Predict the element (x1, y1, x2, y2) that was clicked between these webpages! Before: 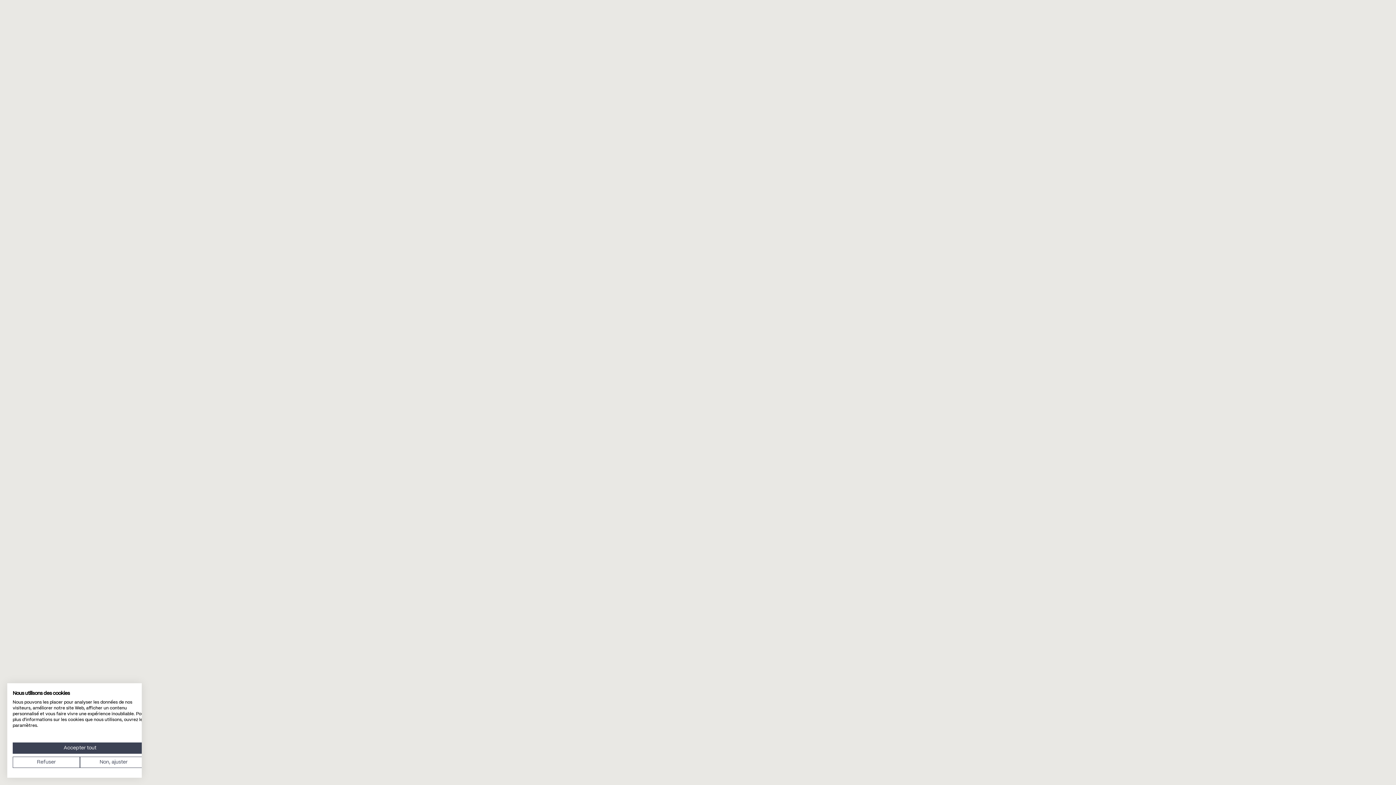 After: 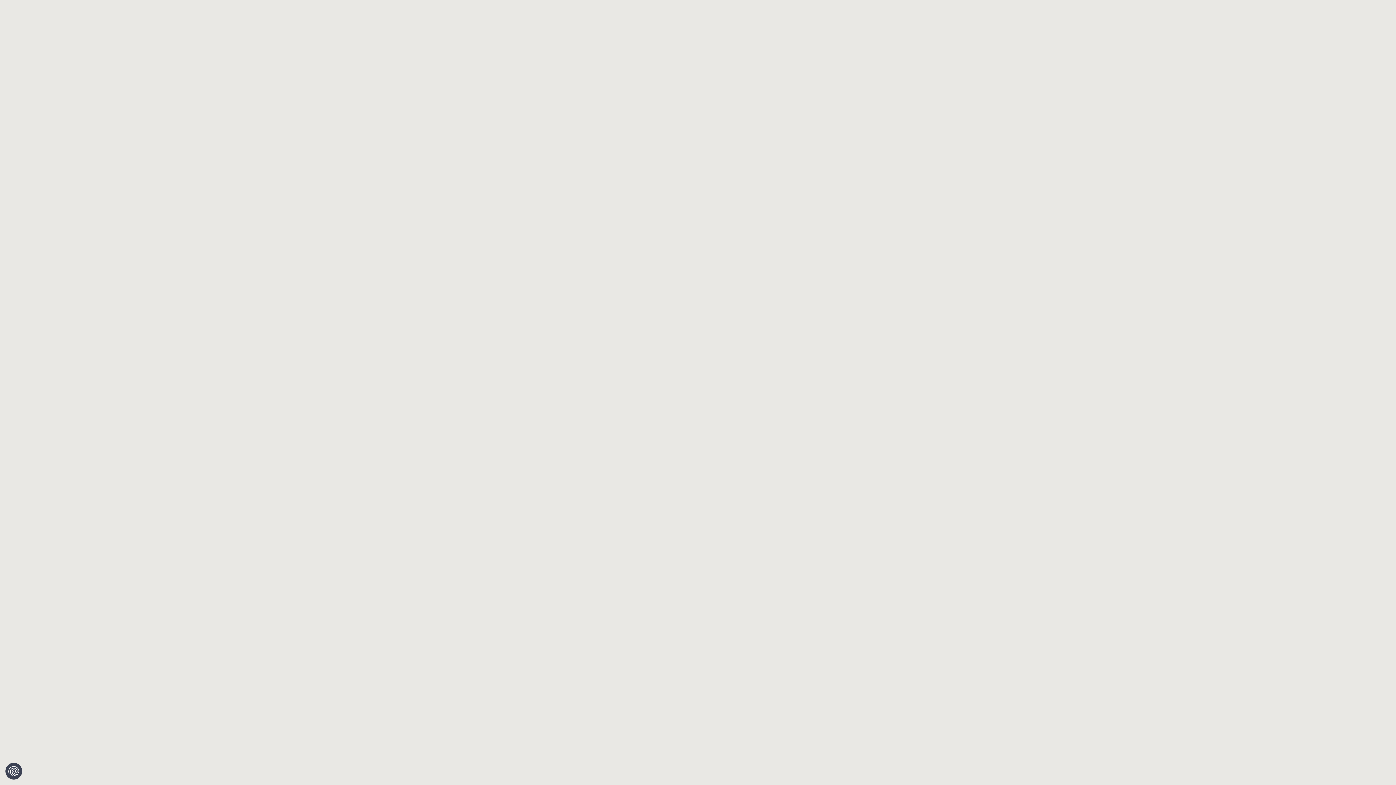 Action: label: Refuser tous les cookies bbox: (12, 757, 80, 768)